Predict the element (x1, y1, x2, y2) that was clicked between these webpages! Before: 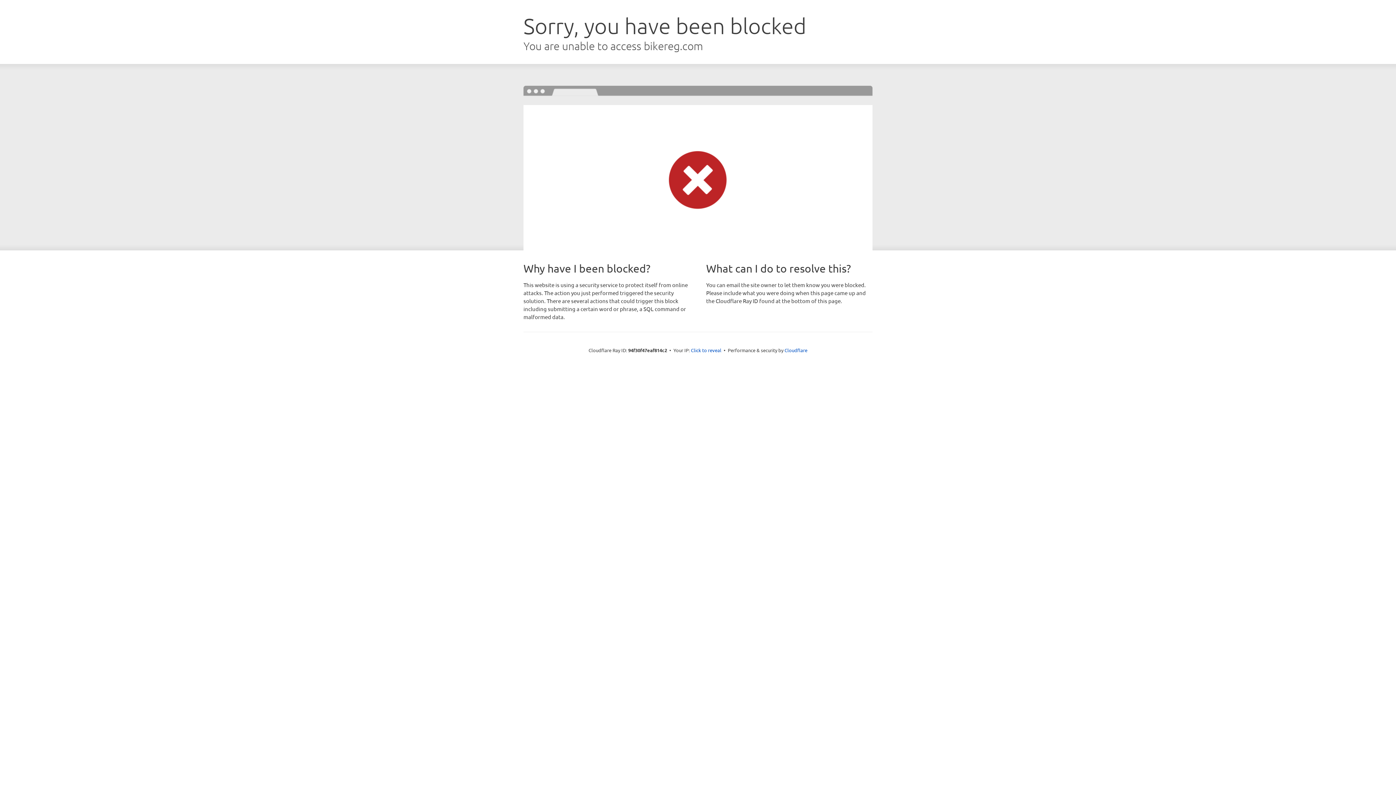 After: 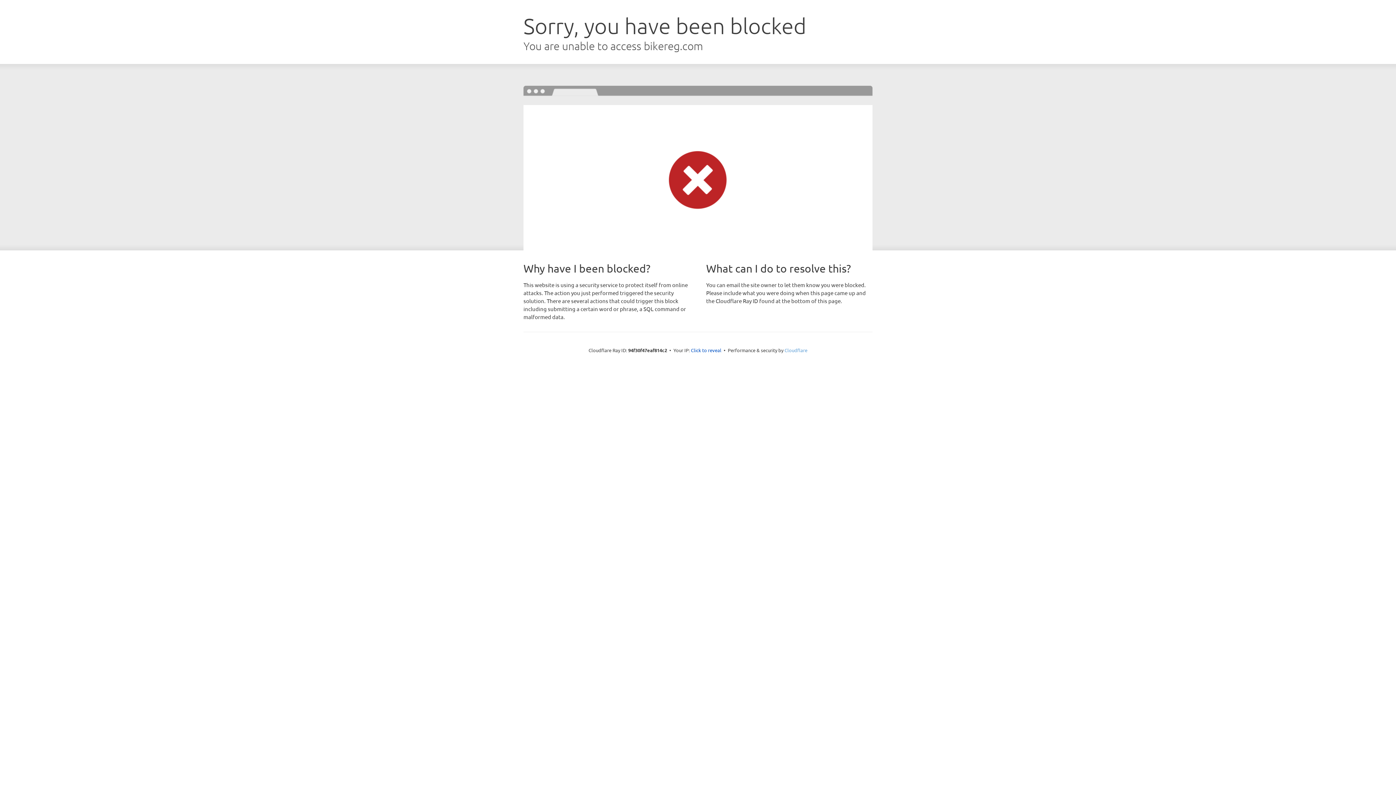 Action: bbox: (784, 347, 807, 353) label: Cloudflare